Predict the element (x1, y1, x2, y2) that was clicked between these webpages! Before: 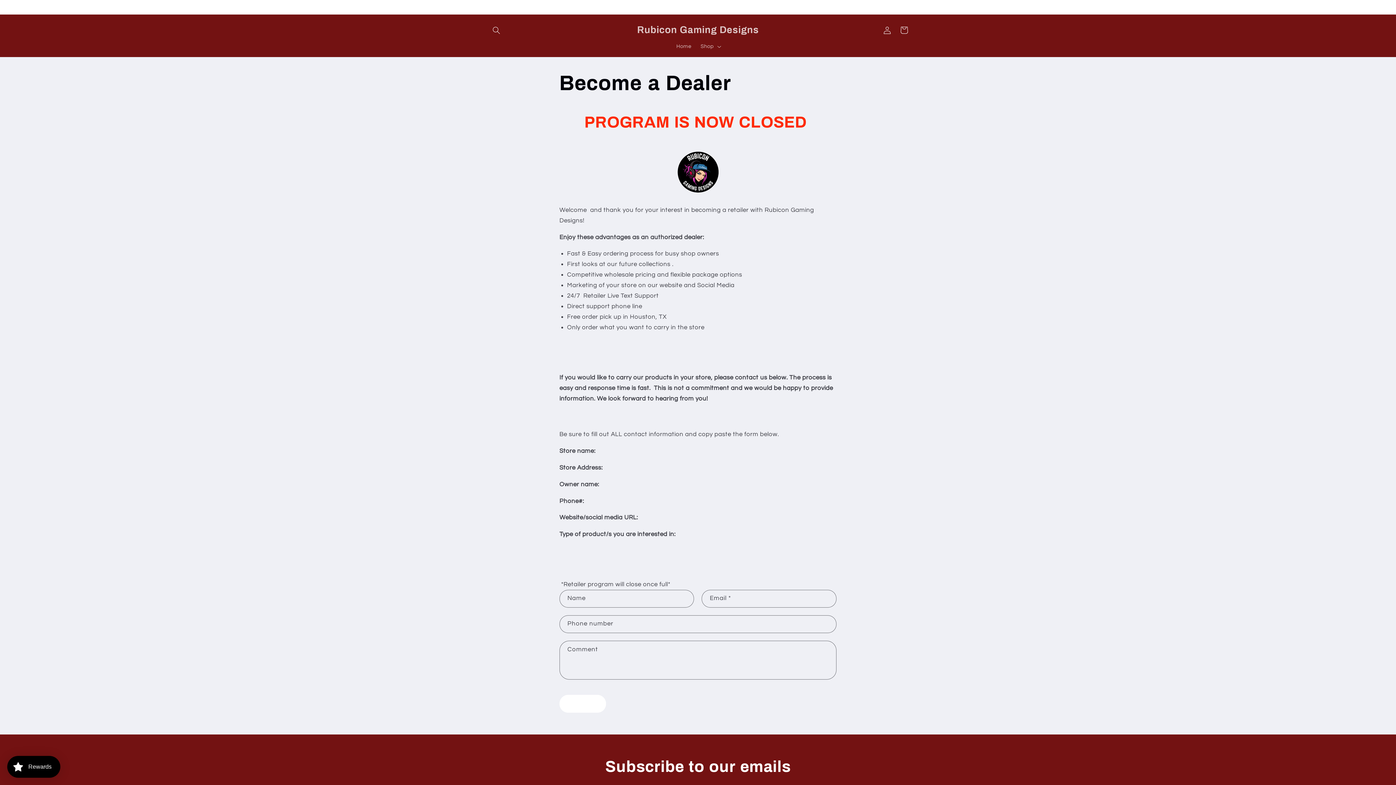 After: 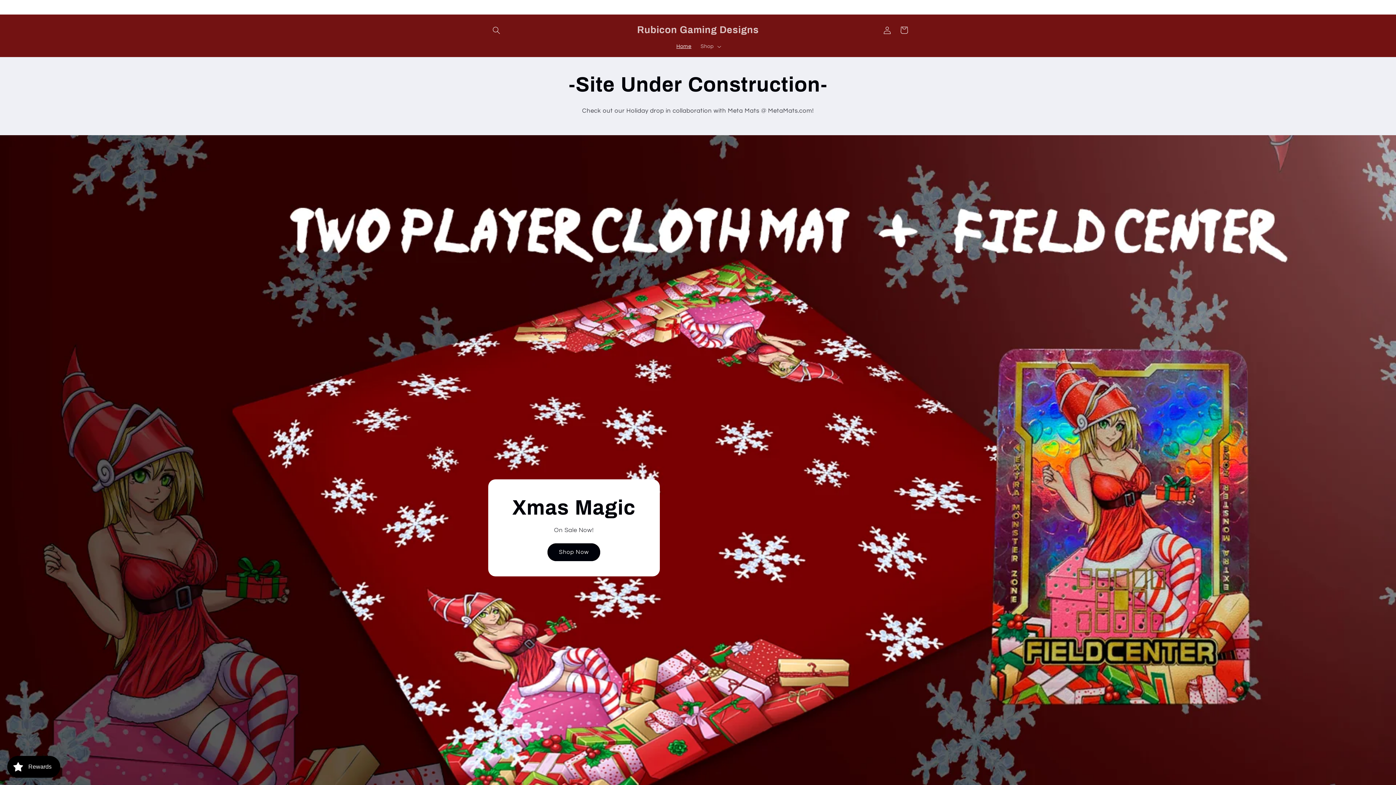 Action: bbox: (671, 38, 696, 54) label: Home